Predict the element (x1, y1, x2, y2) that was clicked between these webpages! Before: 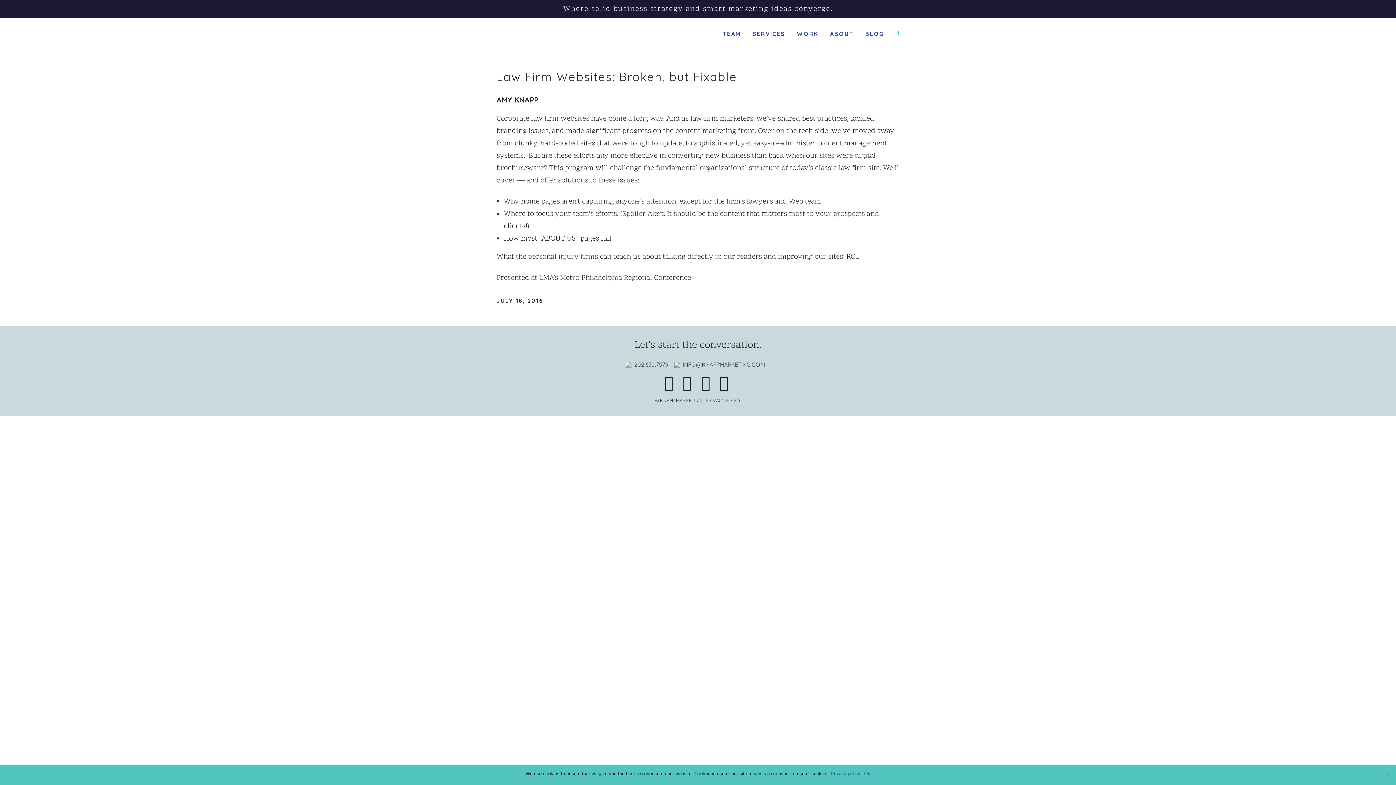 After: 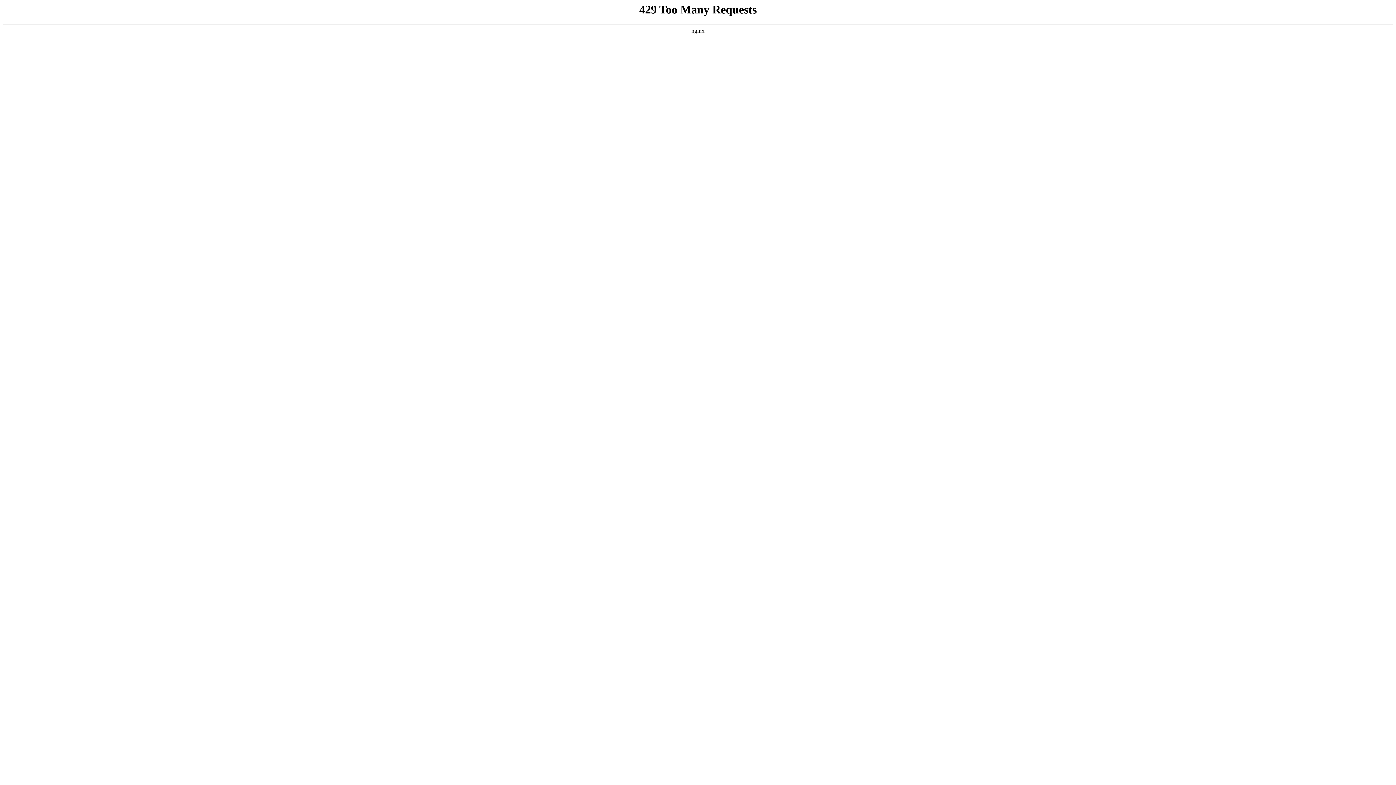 Action: bbox: (864, 770, 870, 777) label: Ok